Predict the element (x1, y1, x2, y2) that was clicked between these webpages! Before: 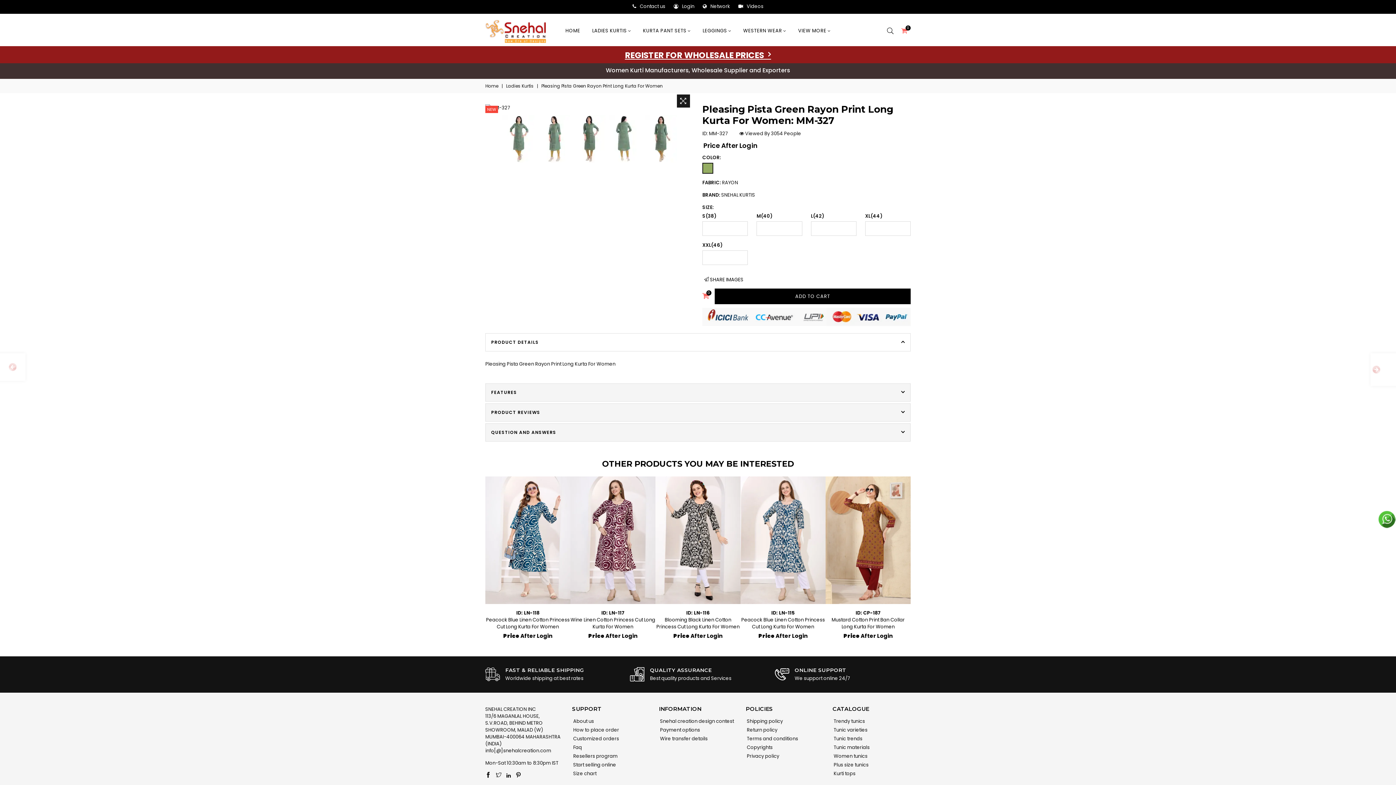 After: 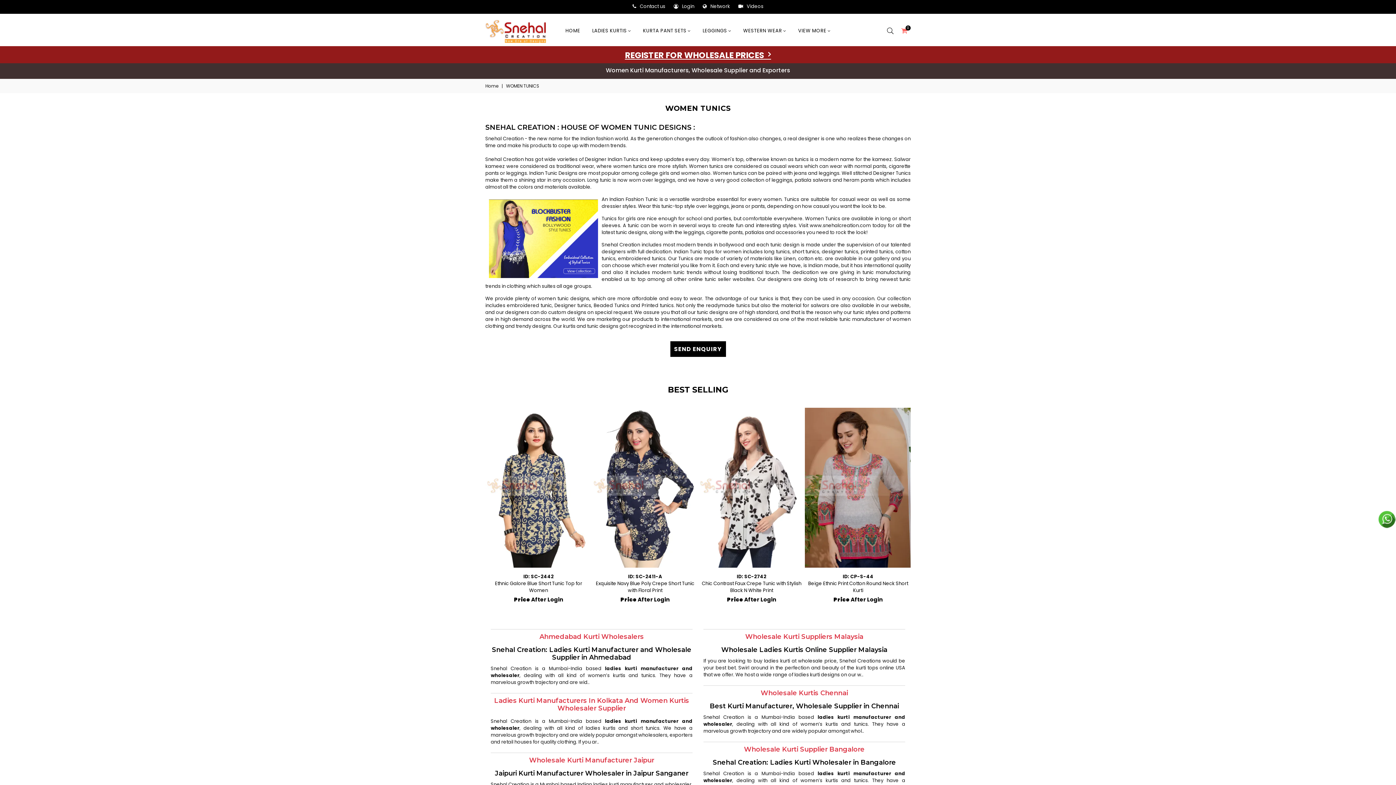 Action: bbox: (832, 753, 867, 760) label:  Women tunics